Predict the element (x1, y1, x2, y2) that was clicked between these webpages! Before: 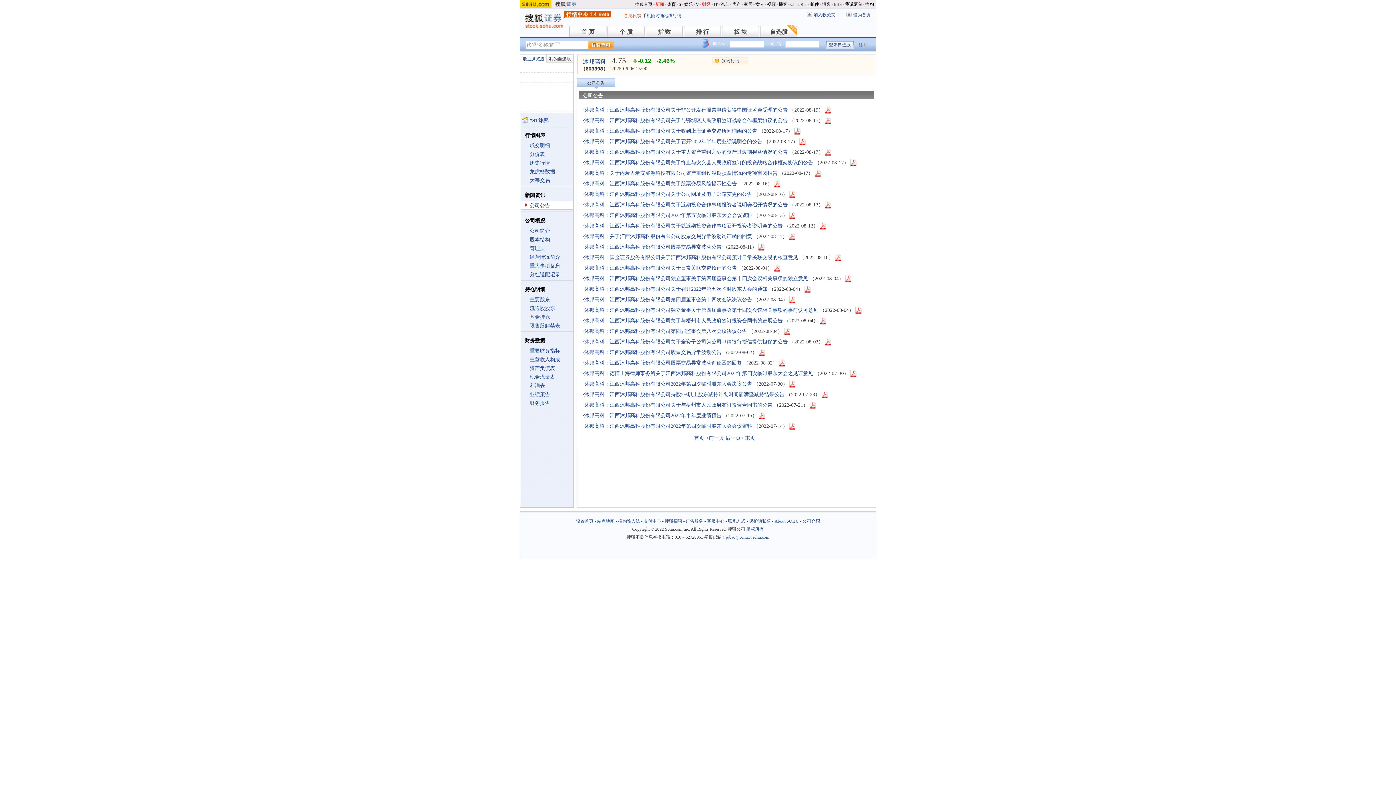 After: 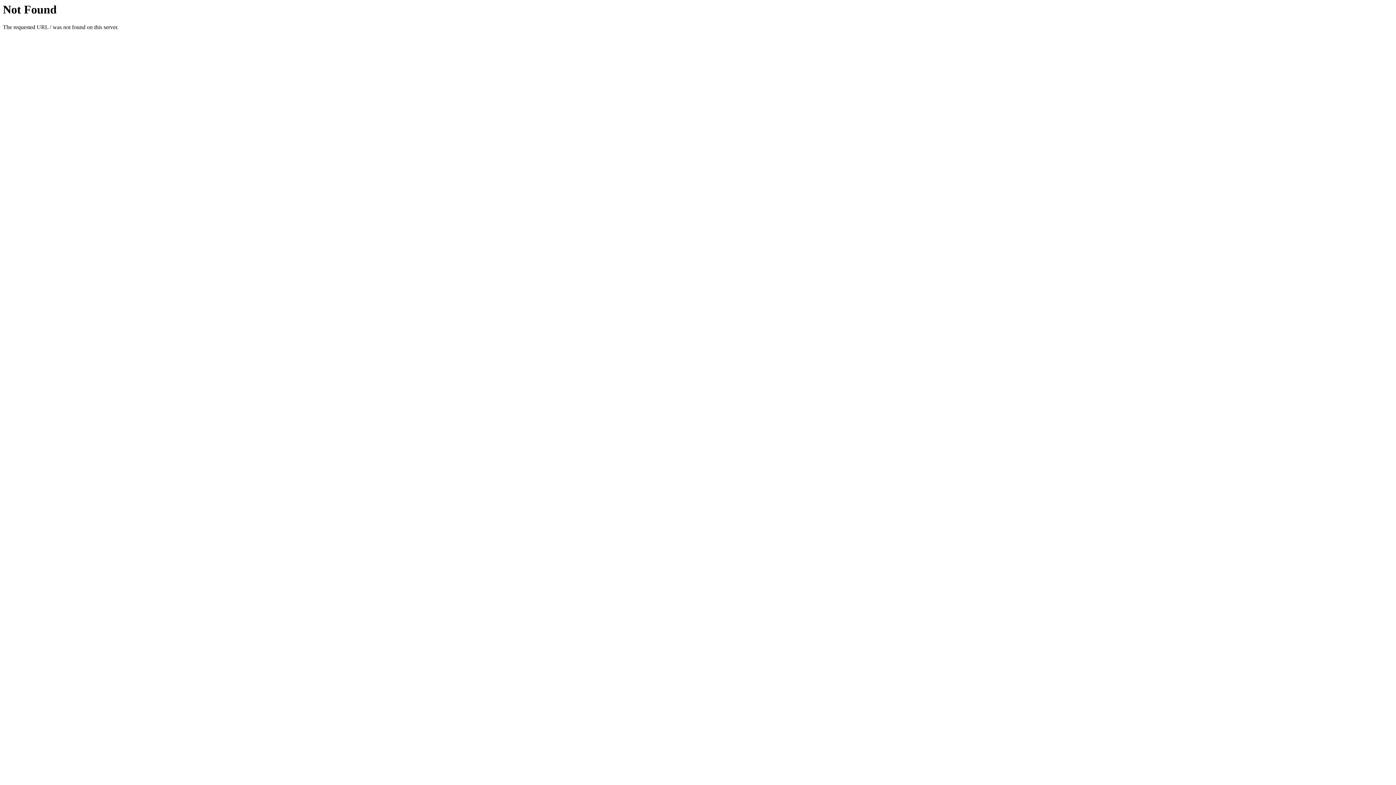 Action: bbox: (810, 1, 819, 6) label: 邮件